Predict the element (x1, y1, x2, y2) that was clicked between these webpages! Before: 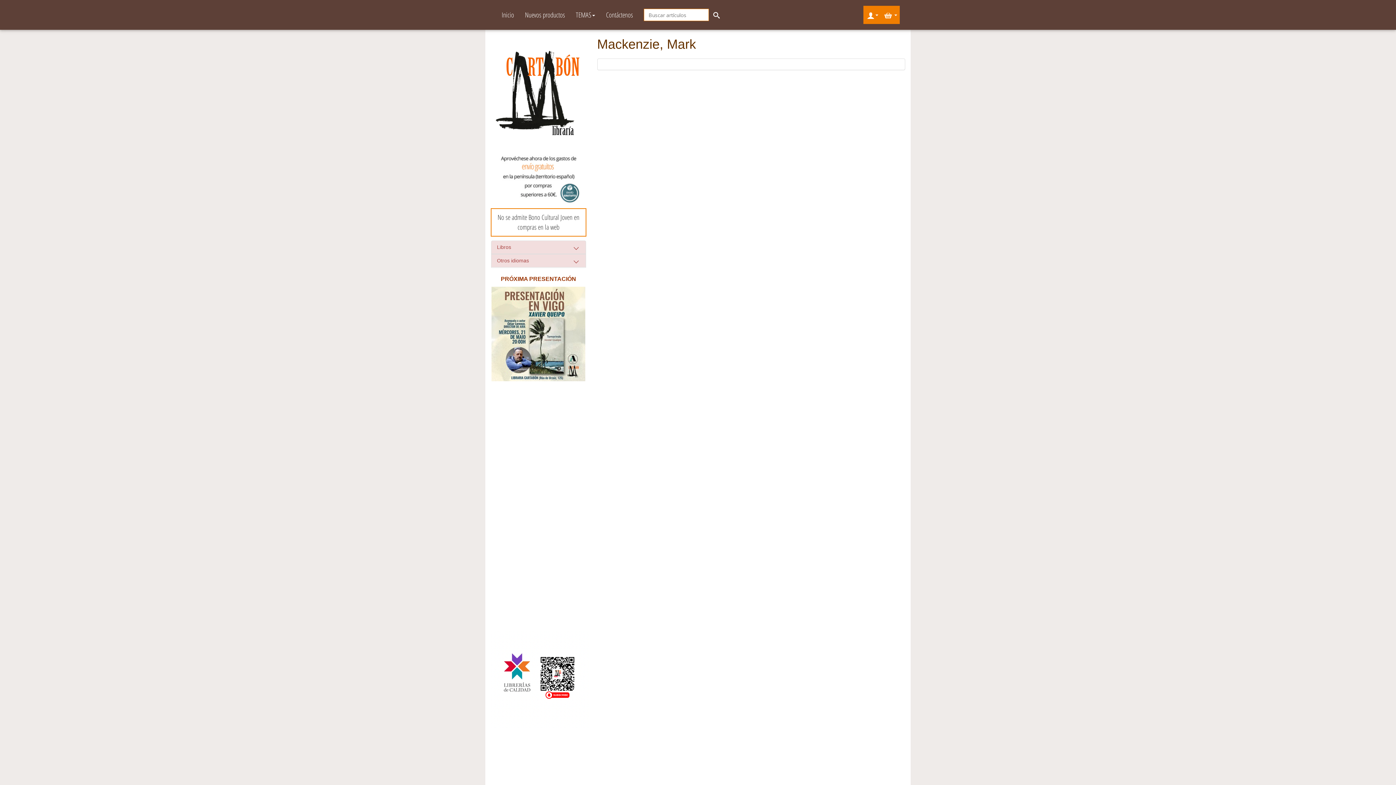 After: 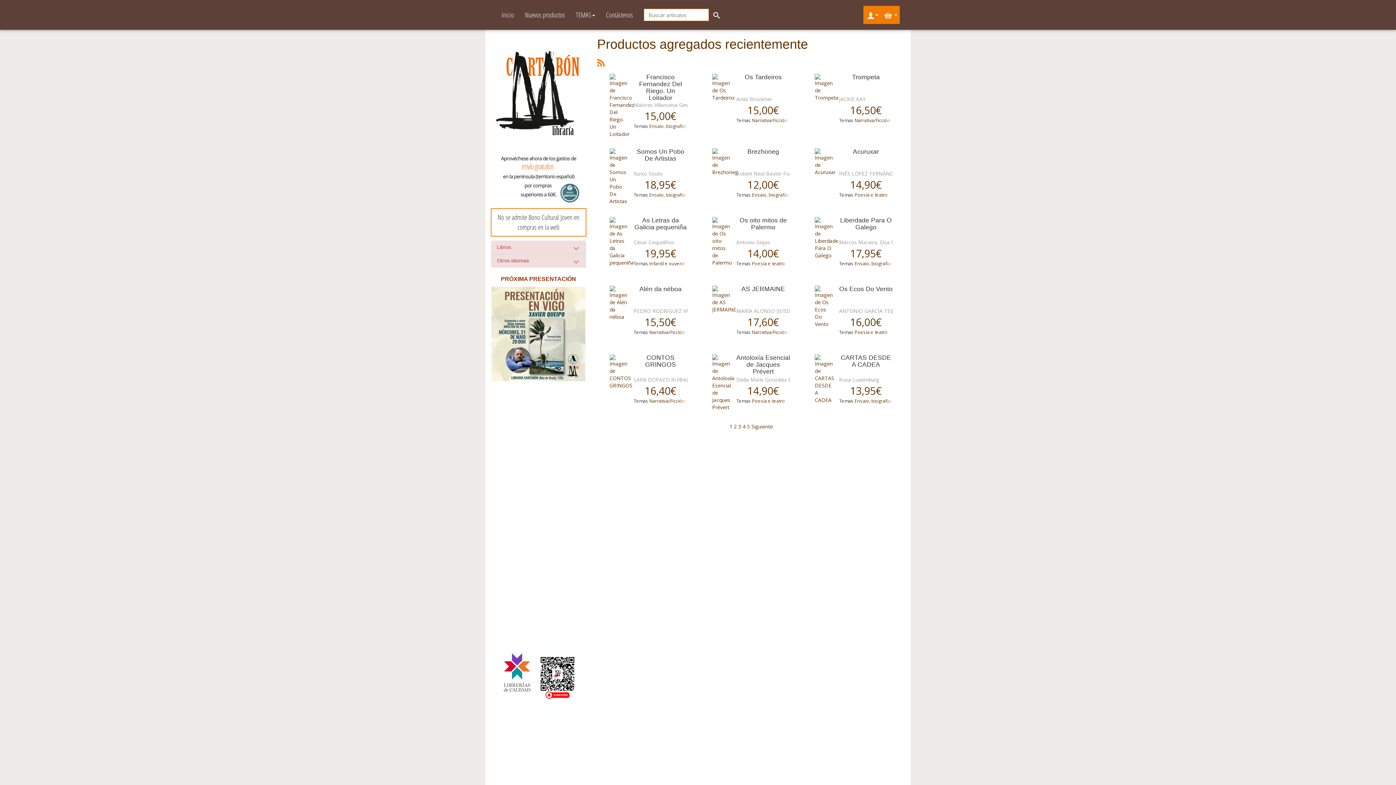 Action: label: Nuevos productos bbox: (519, 0, 570, 29)